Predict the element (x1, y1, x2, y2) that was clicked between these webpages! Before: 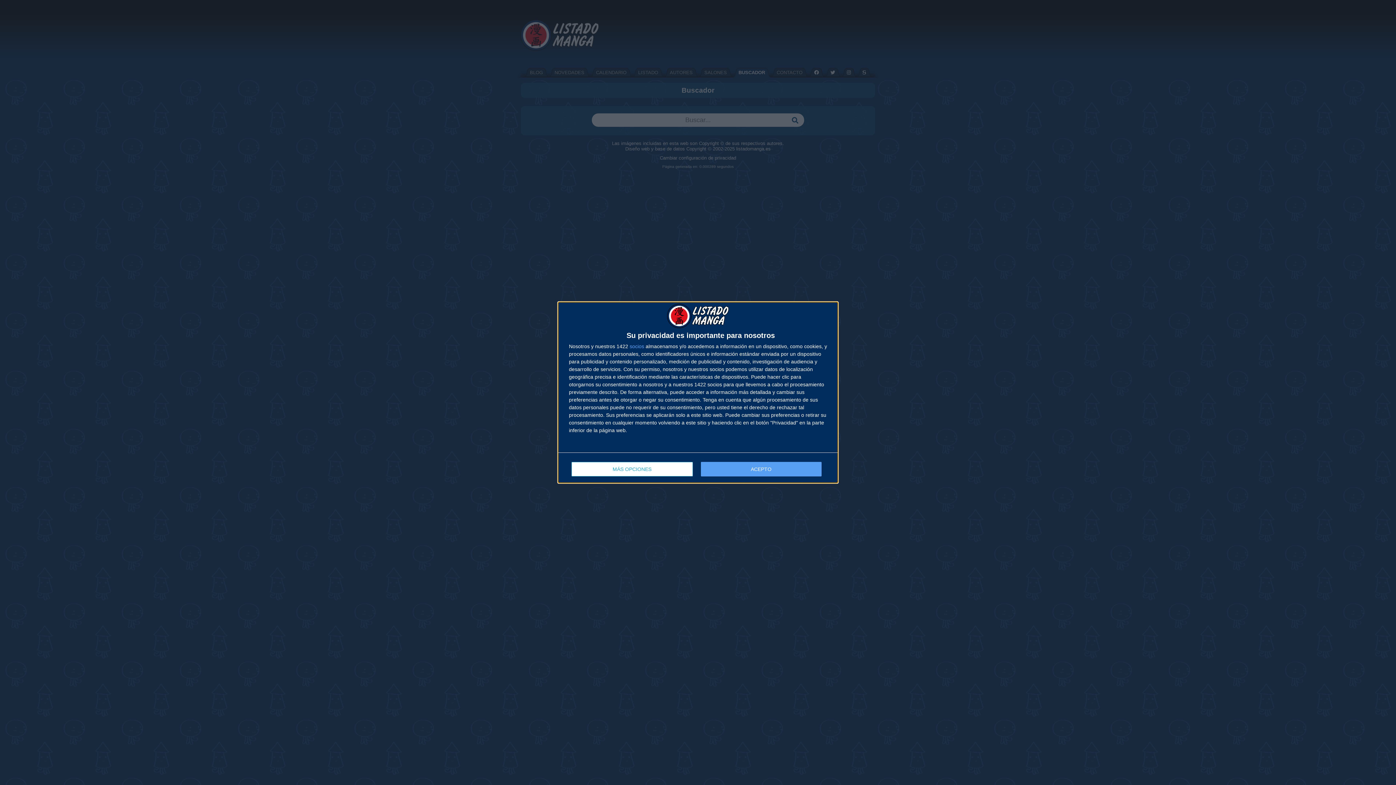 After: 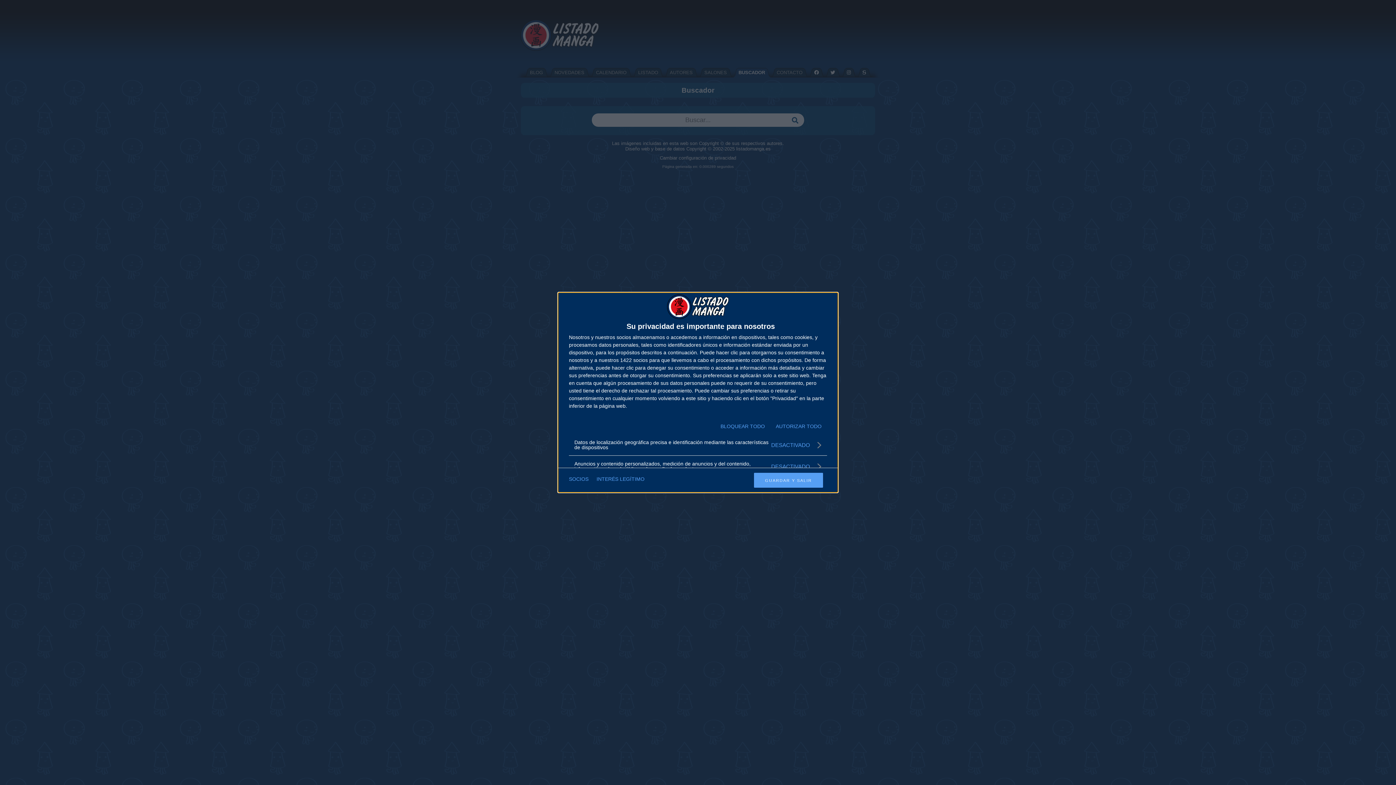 Action: label: MÁS OPCIONES bbox: (571, 462, 692, 476)